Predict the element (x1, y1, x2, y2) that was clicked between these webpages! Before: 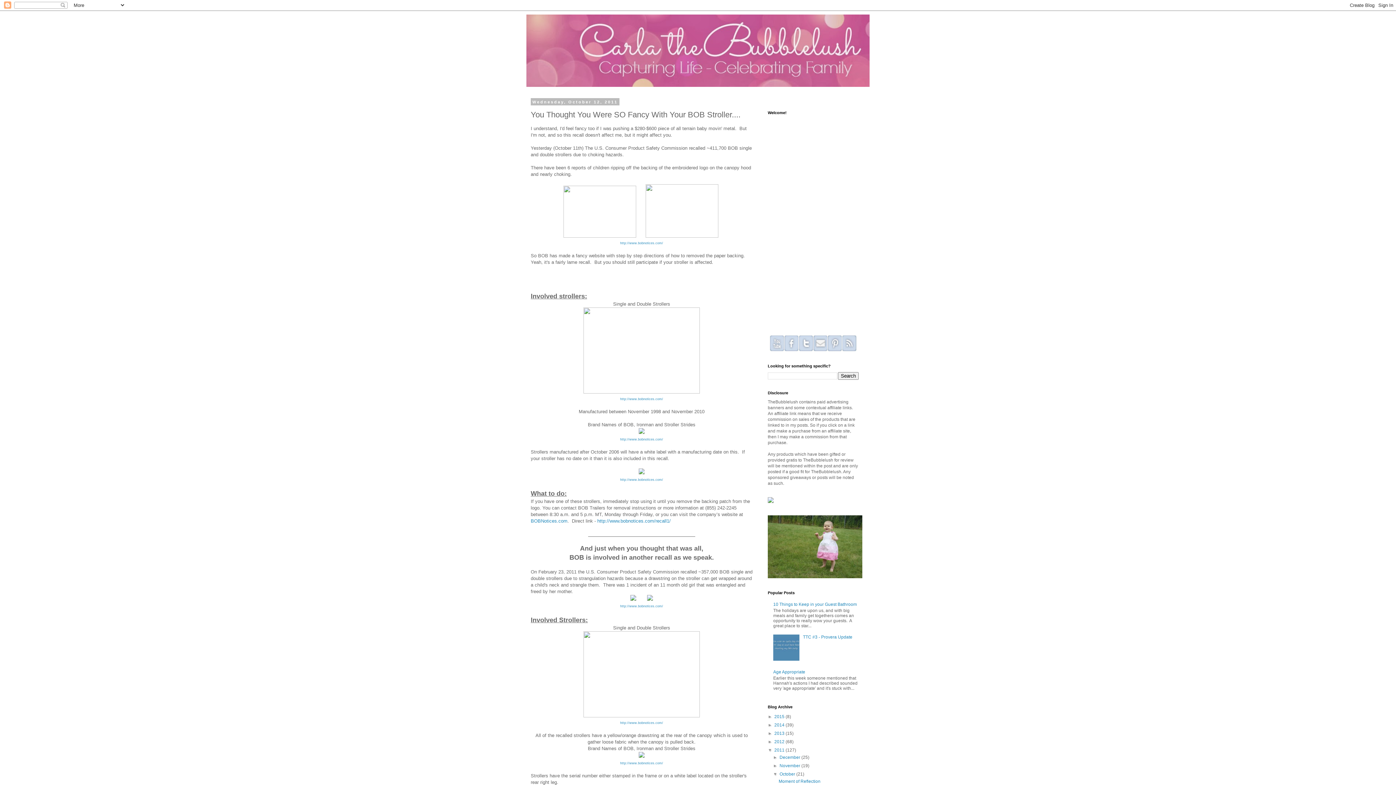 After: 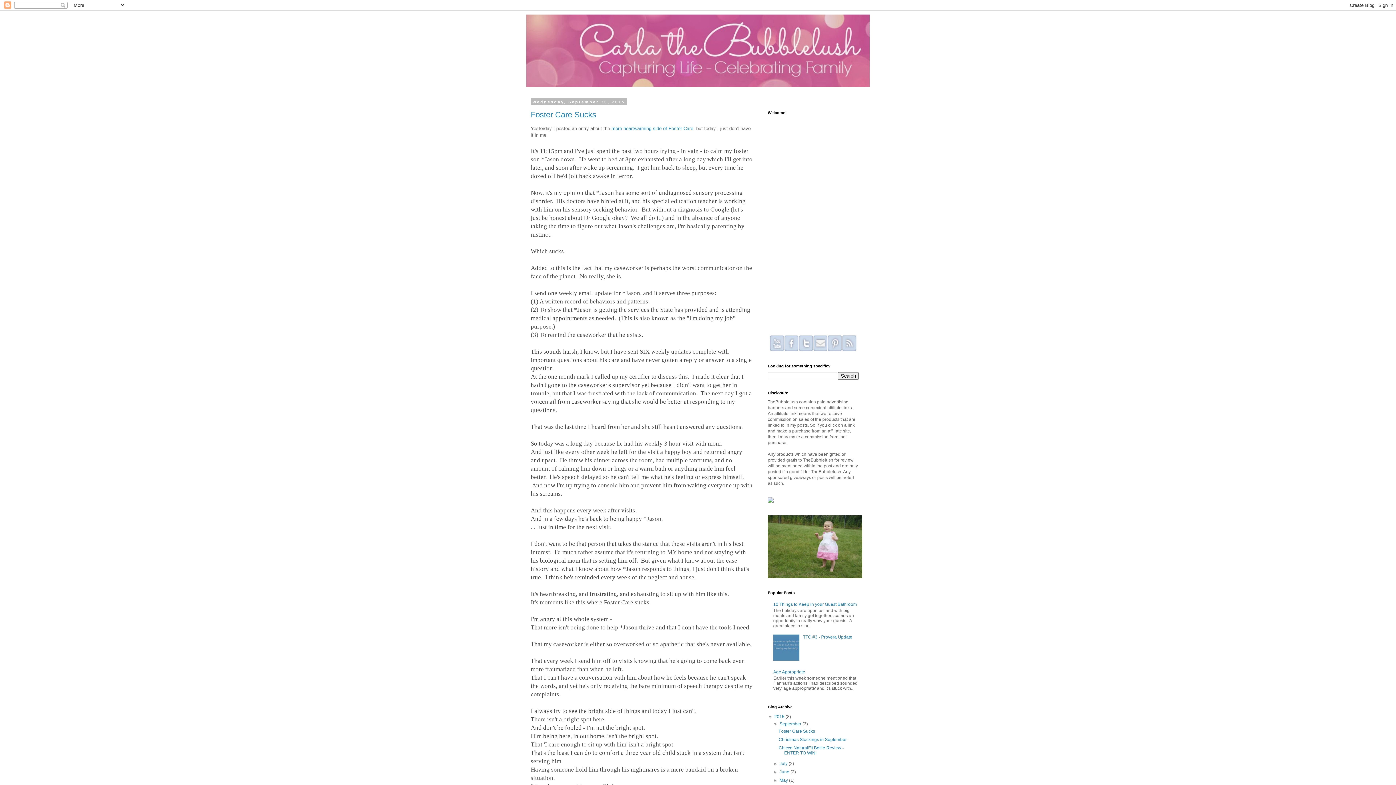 Action: bbox: (774, 714, 785, 719) label: 2015 